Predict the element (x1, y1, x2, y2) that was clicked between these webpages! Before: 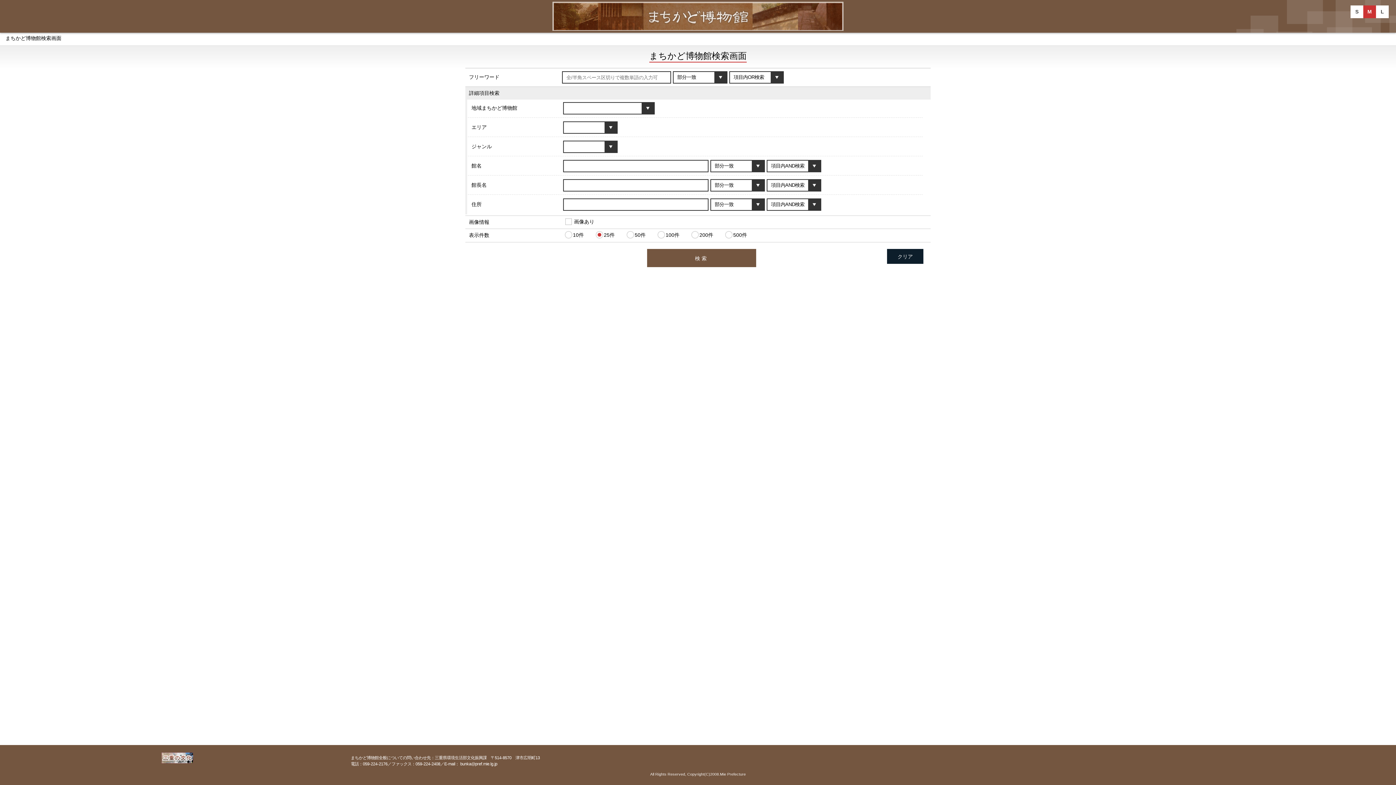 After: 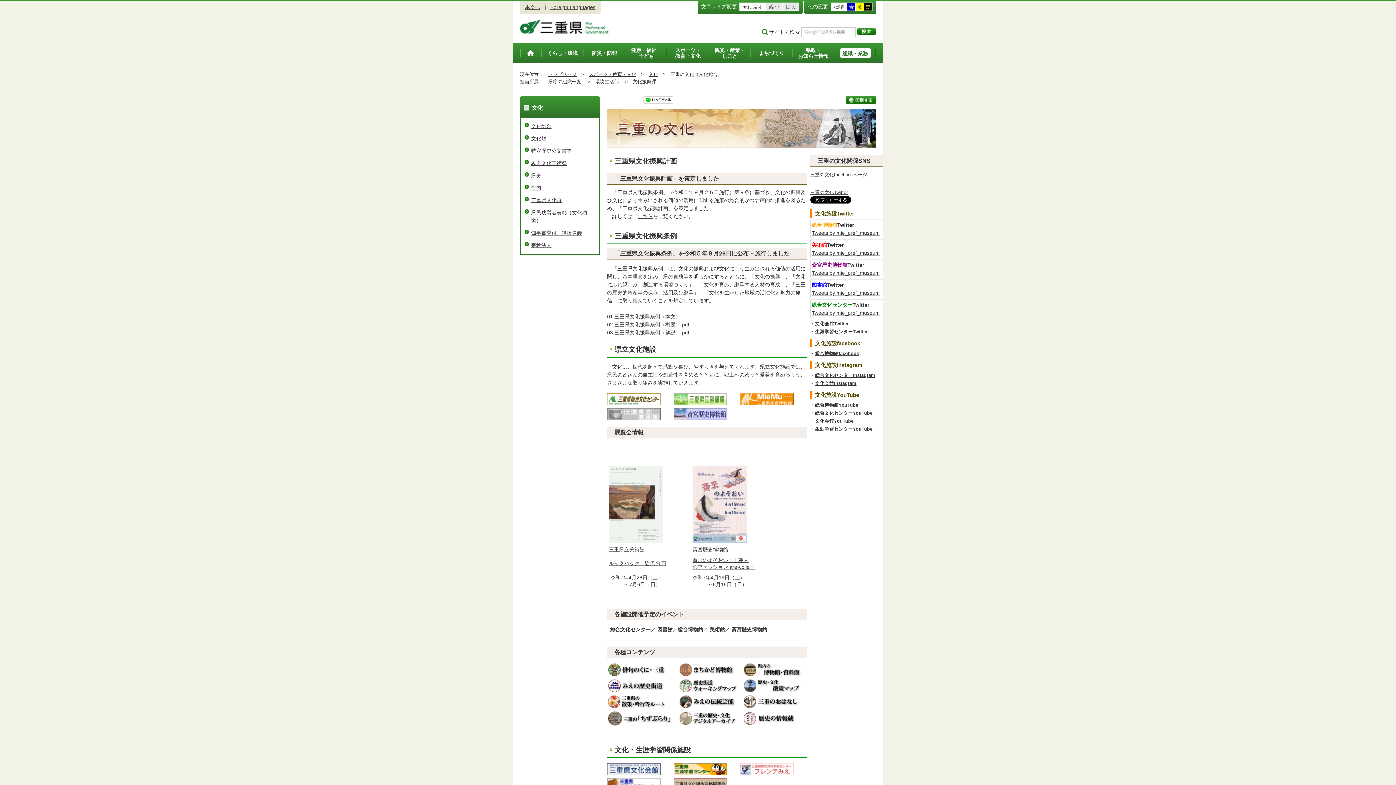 Action: bbox: (161, 752, 193, 764)